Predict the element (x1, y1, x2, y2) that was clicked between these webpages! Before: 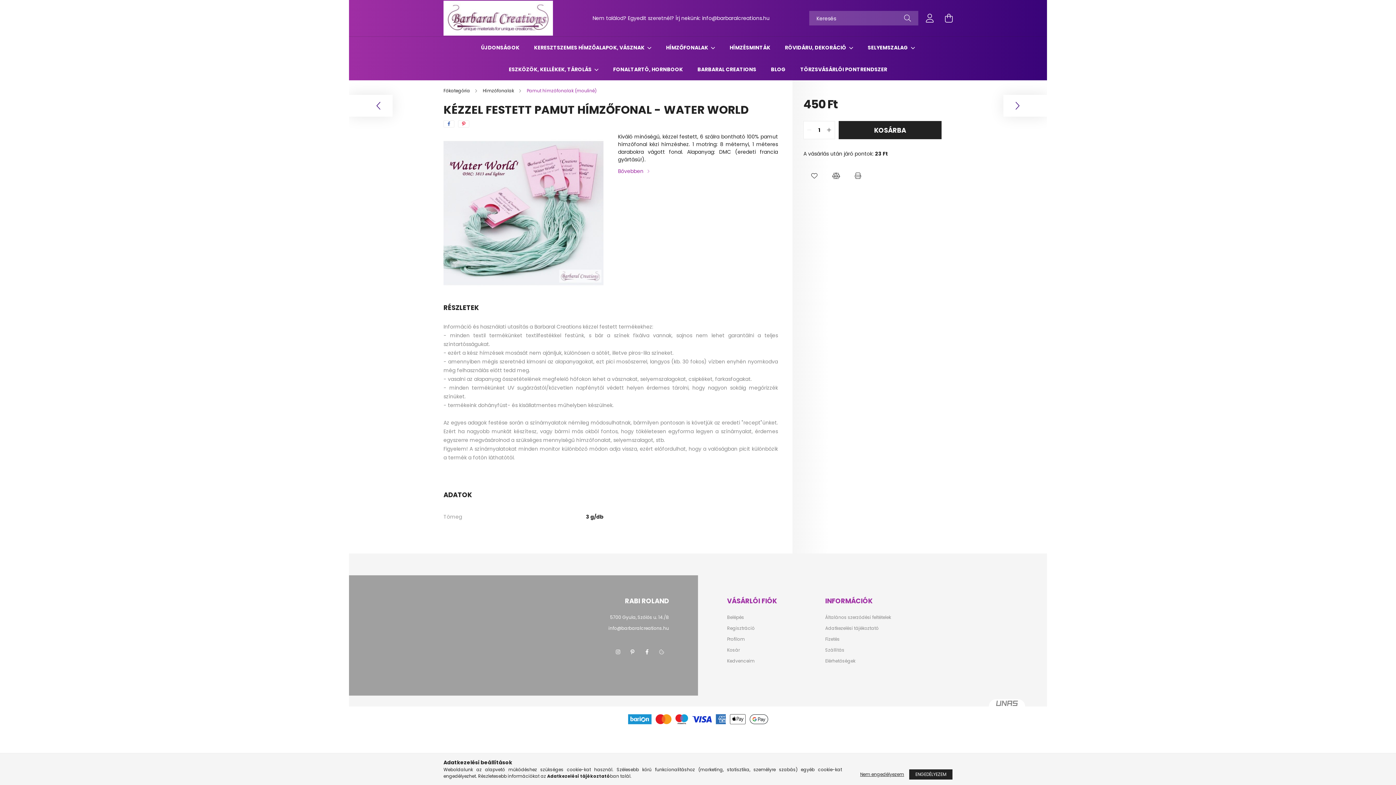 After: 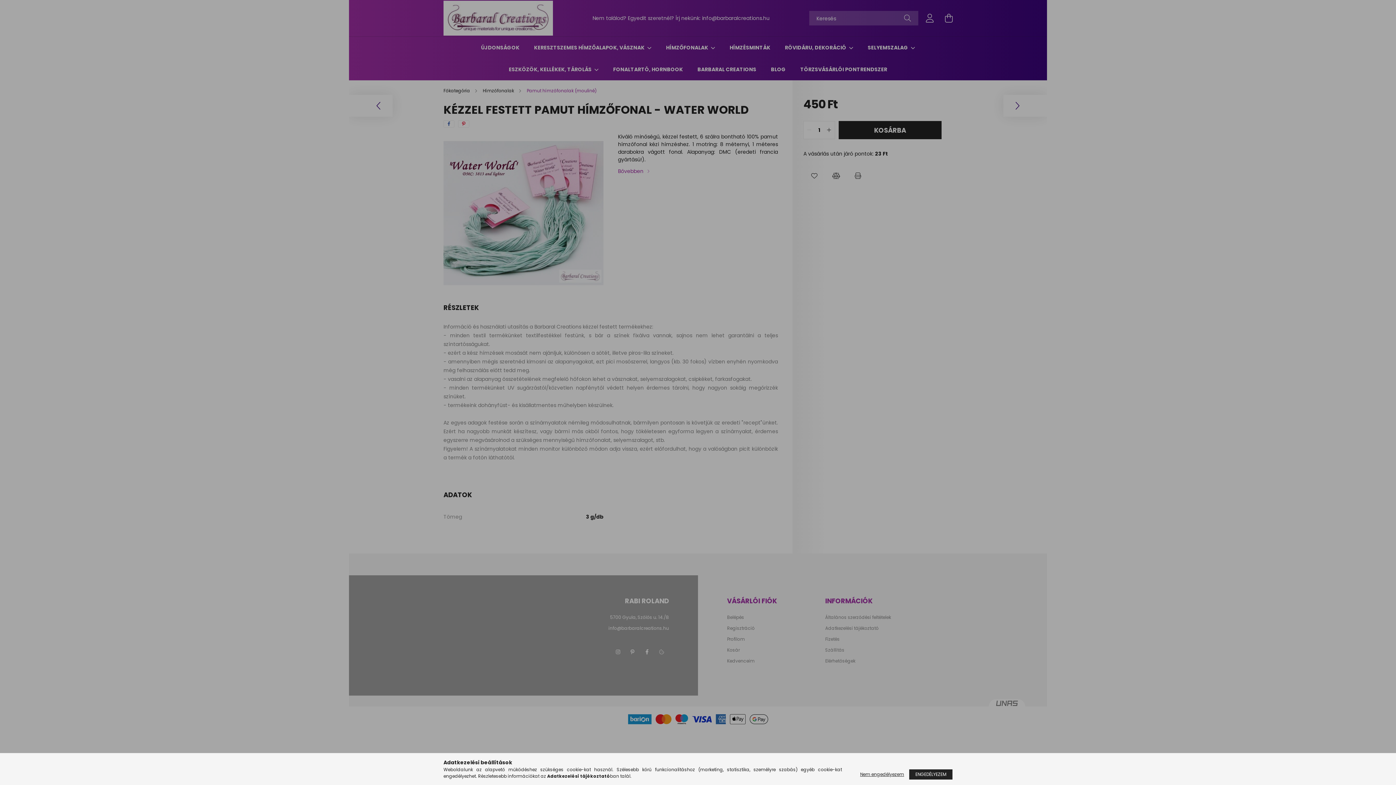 Action: bbox: (727, 615, 744, 620) label: Belépés